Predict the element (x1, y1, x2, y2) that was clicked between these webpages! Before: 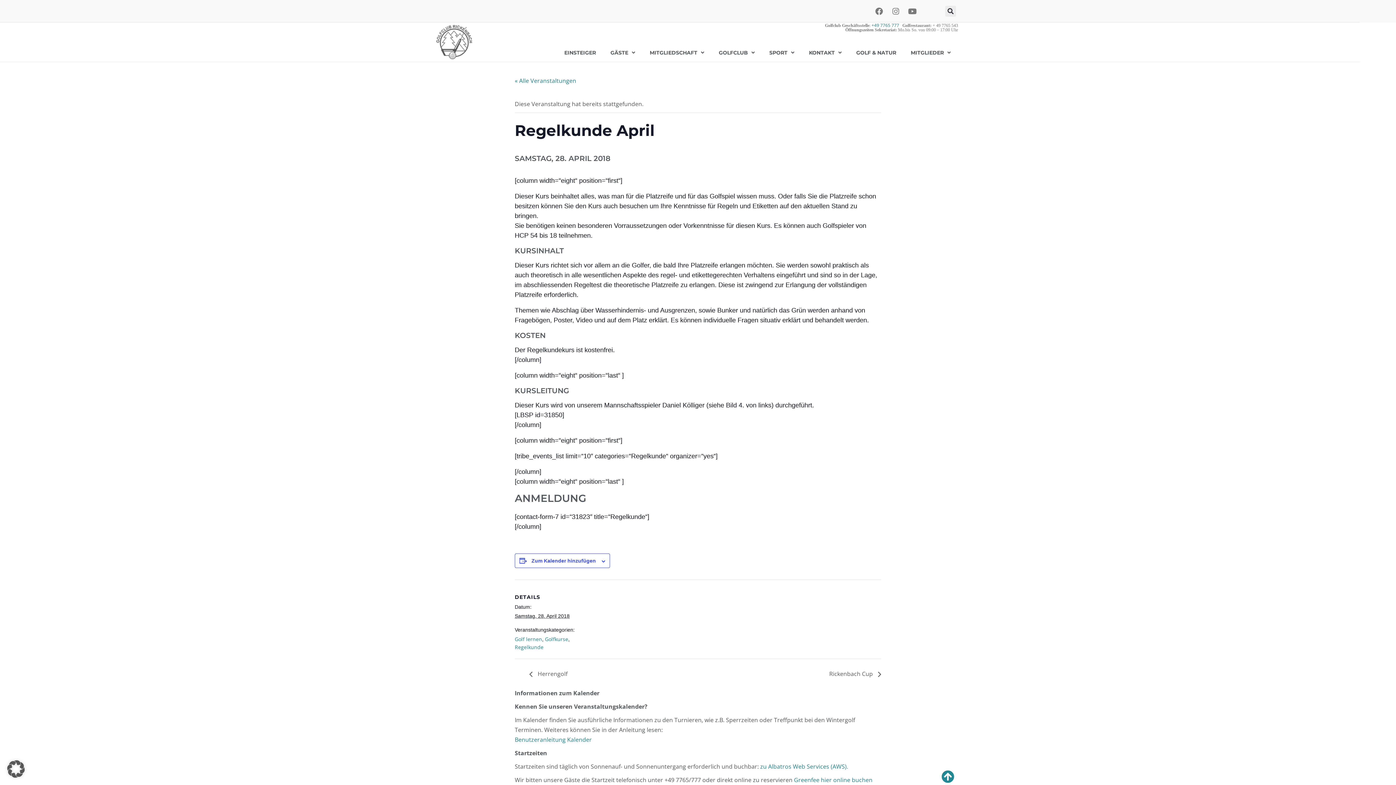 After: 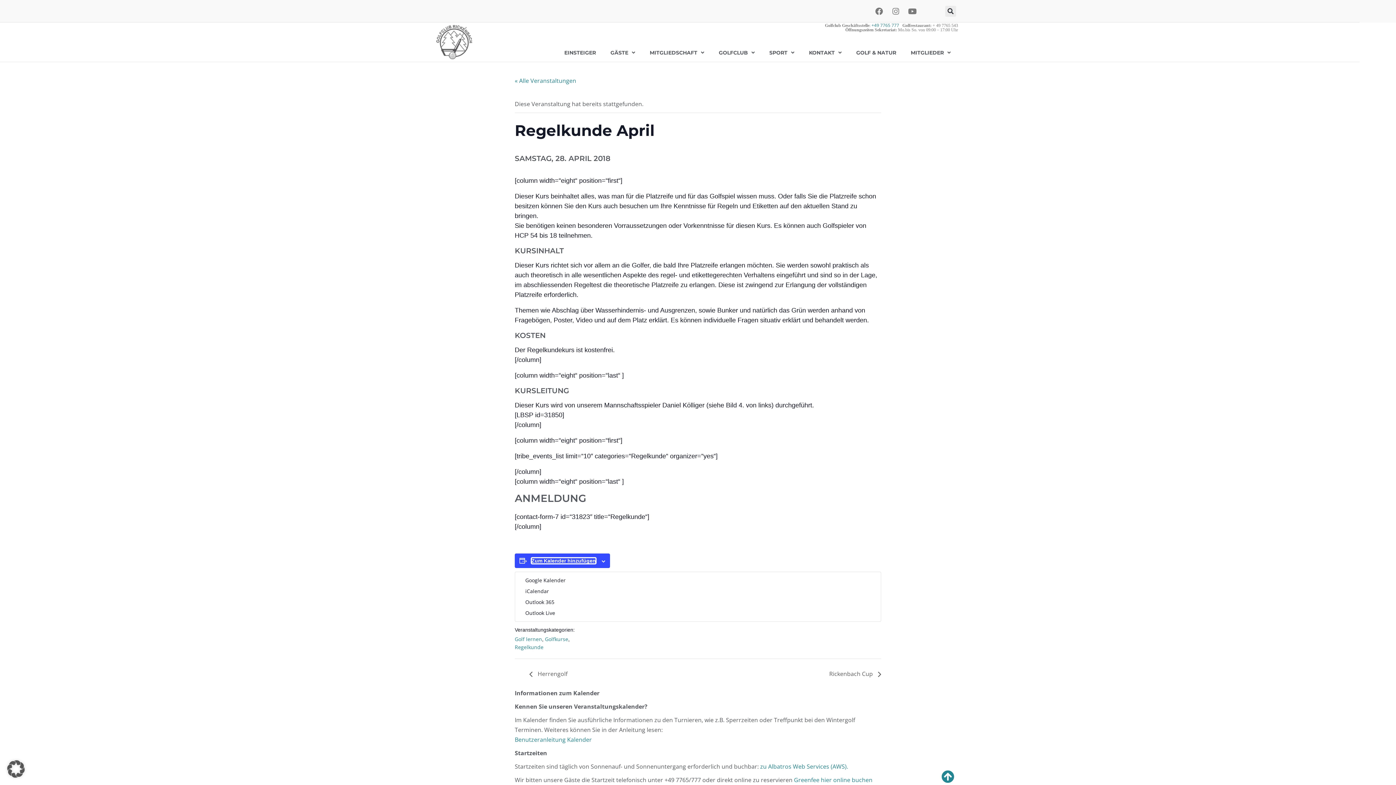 Action: label: Zeige Links an um Veranstaltungen zu deinem Kalender hinzuzufügen bbox: (531, 558, 596, 564)